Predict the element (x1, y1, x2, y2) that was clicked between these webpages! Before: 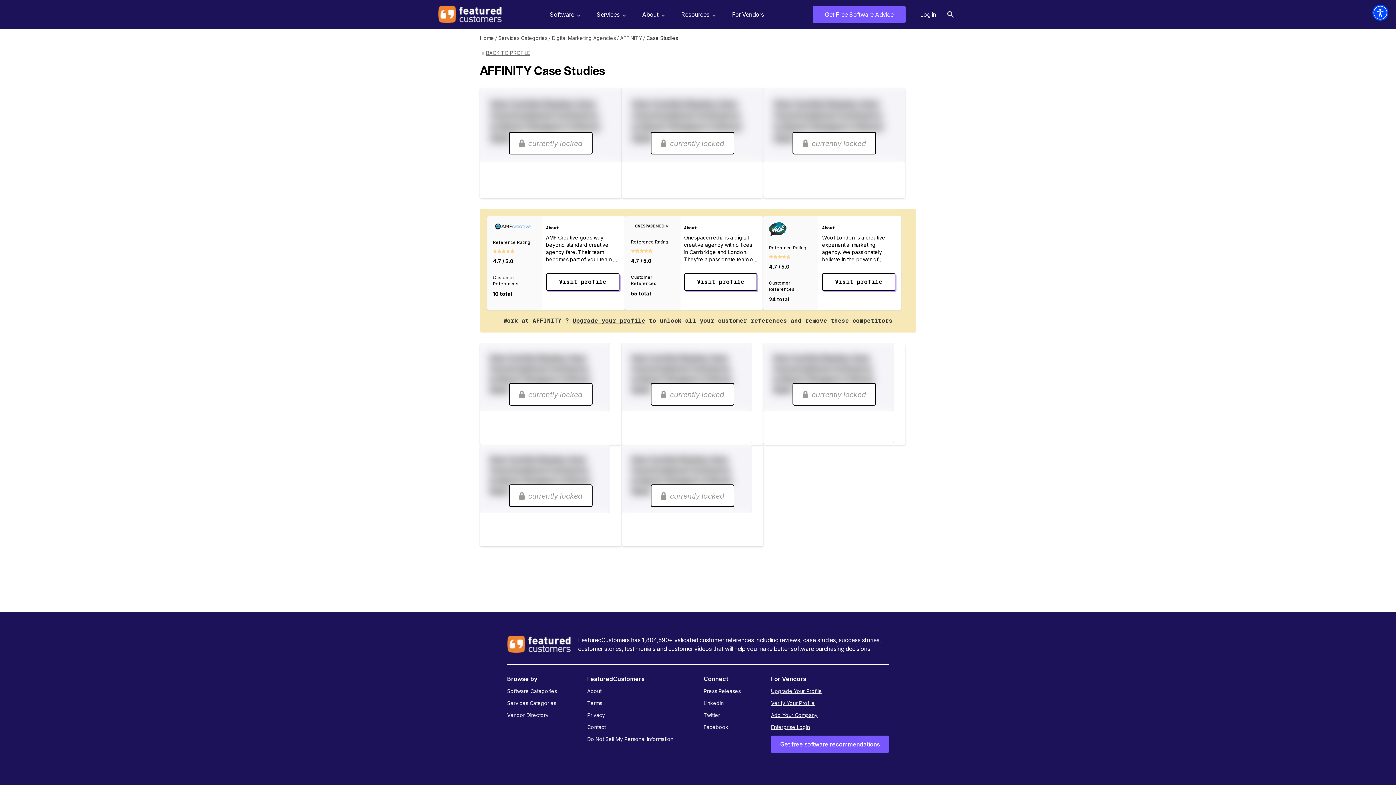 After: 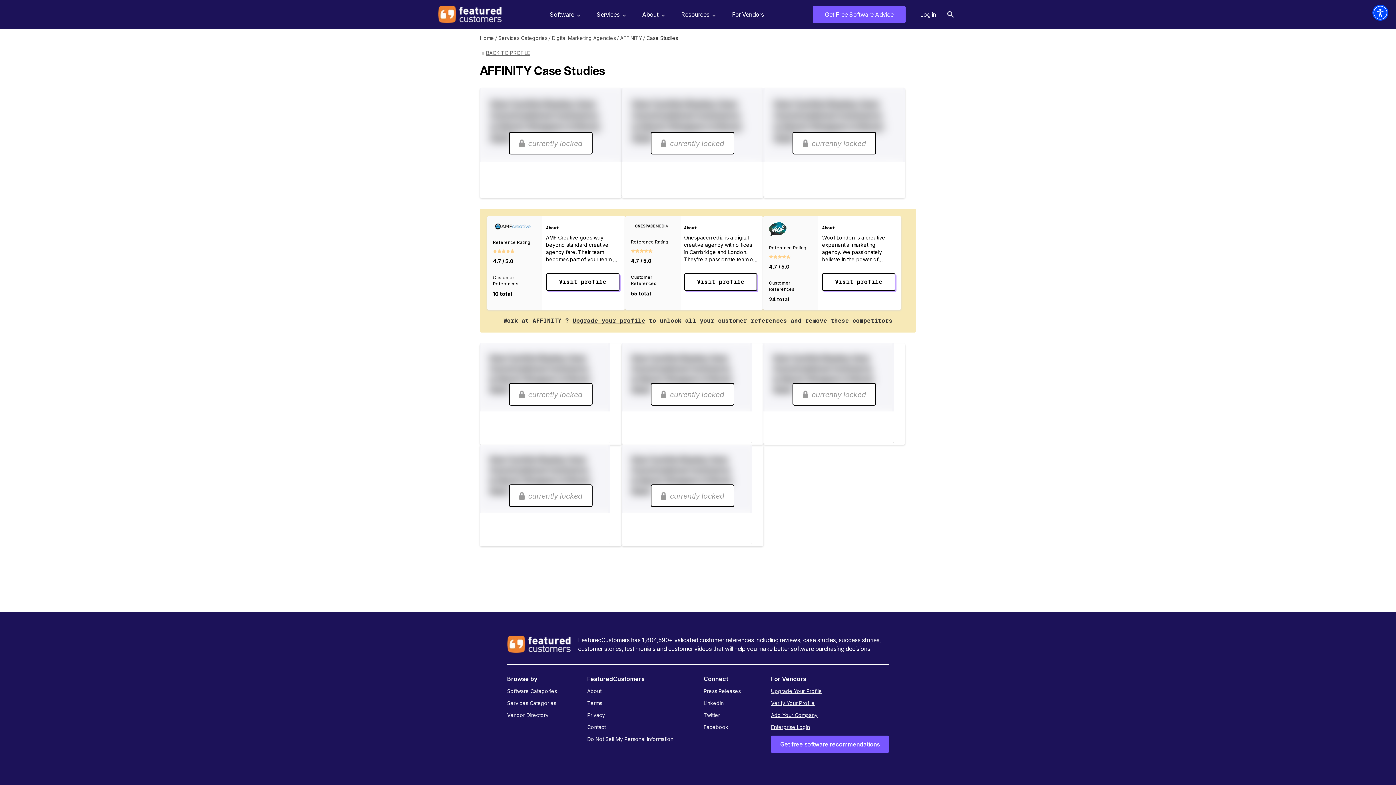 Action: bbox: (703, 700, 723, 706) label: LinkedIn